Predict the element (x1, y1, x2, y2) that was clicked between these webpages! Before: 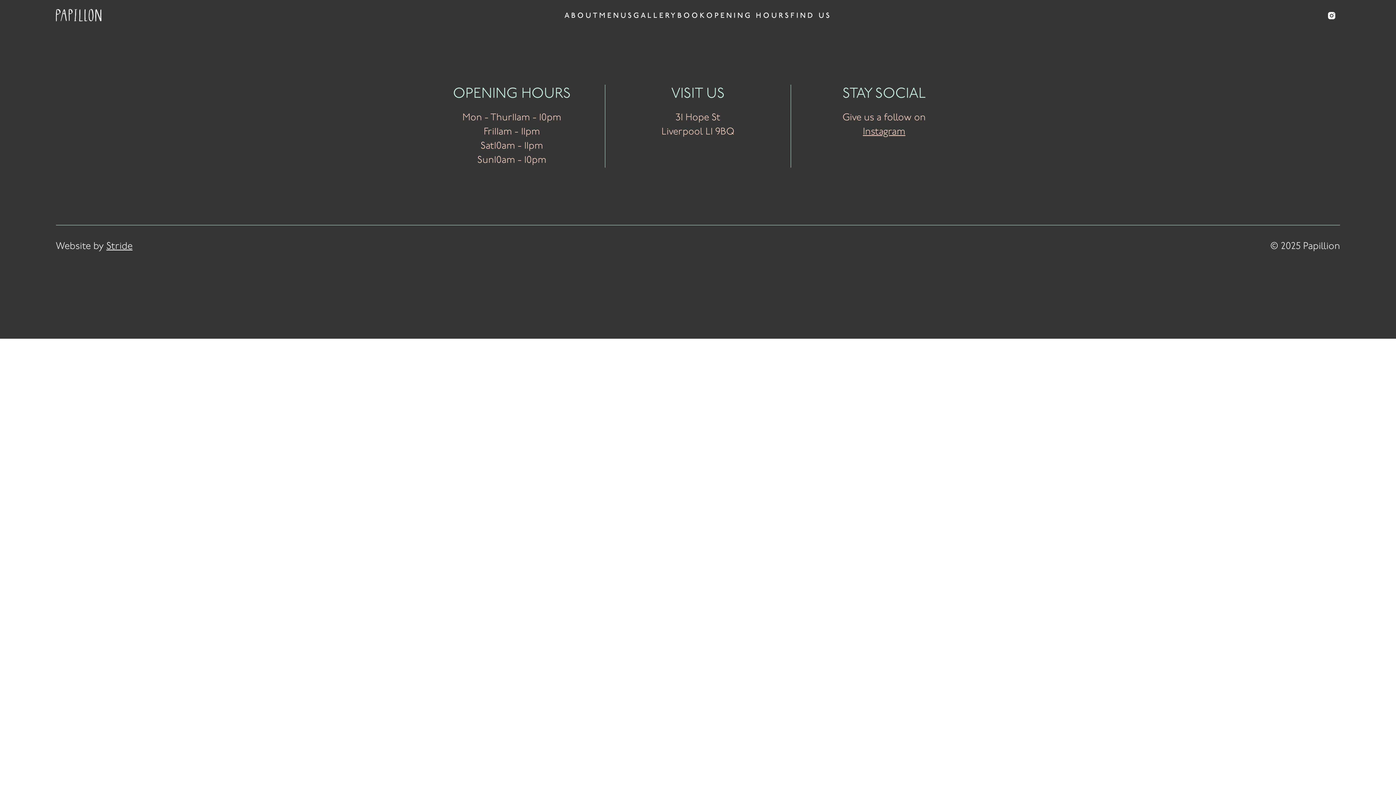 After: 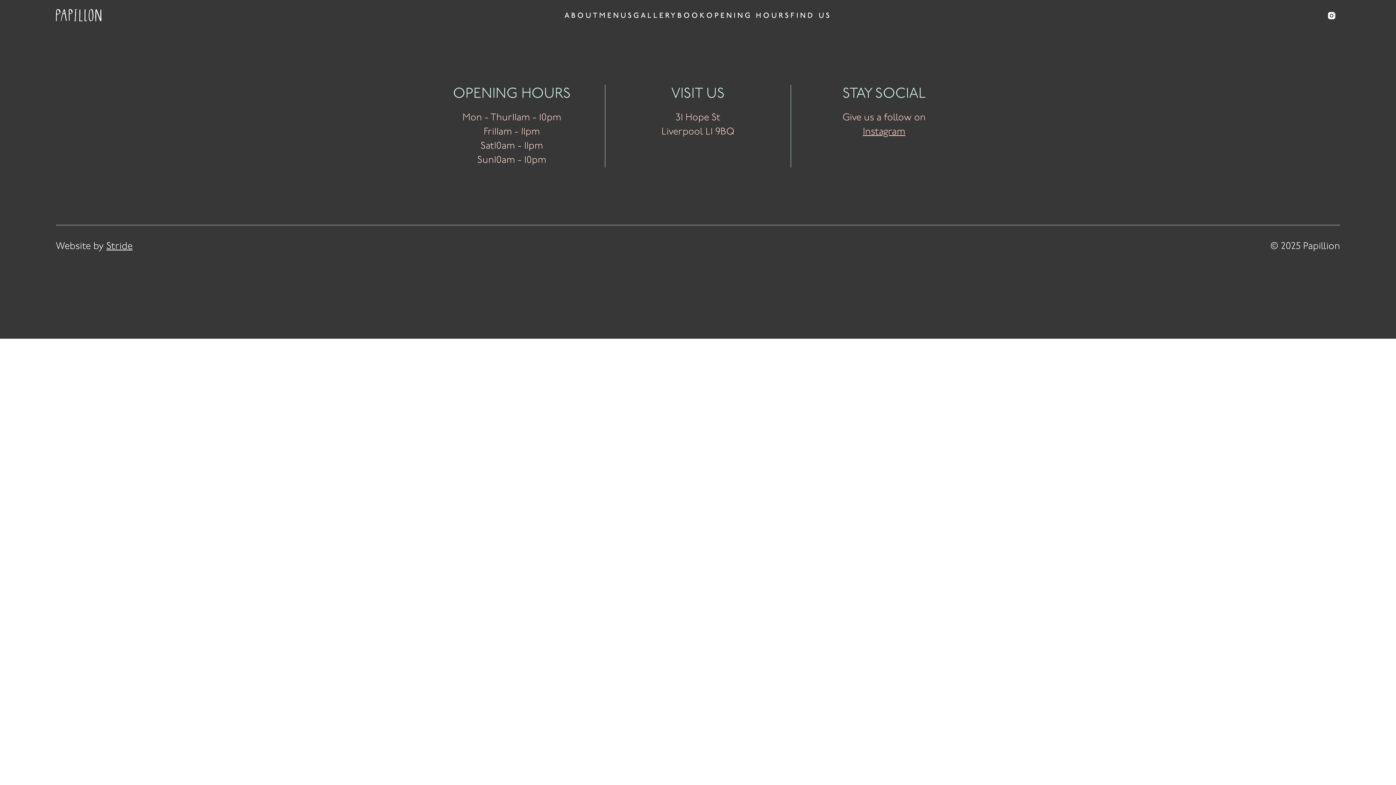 Action: label: GALLERY bbox: (633, 10, 677, 20)